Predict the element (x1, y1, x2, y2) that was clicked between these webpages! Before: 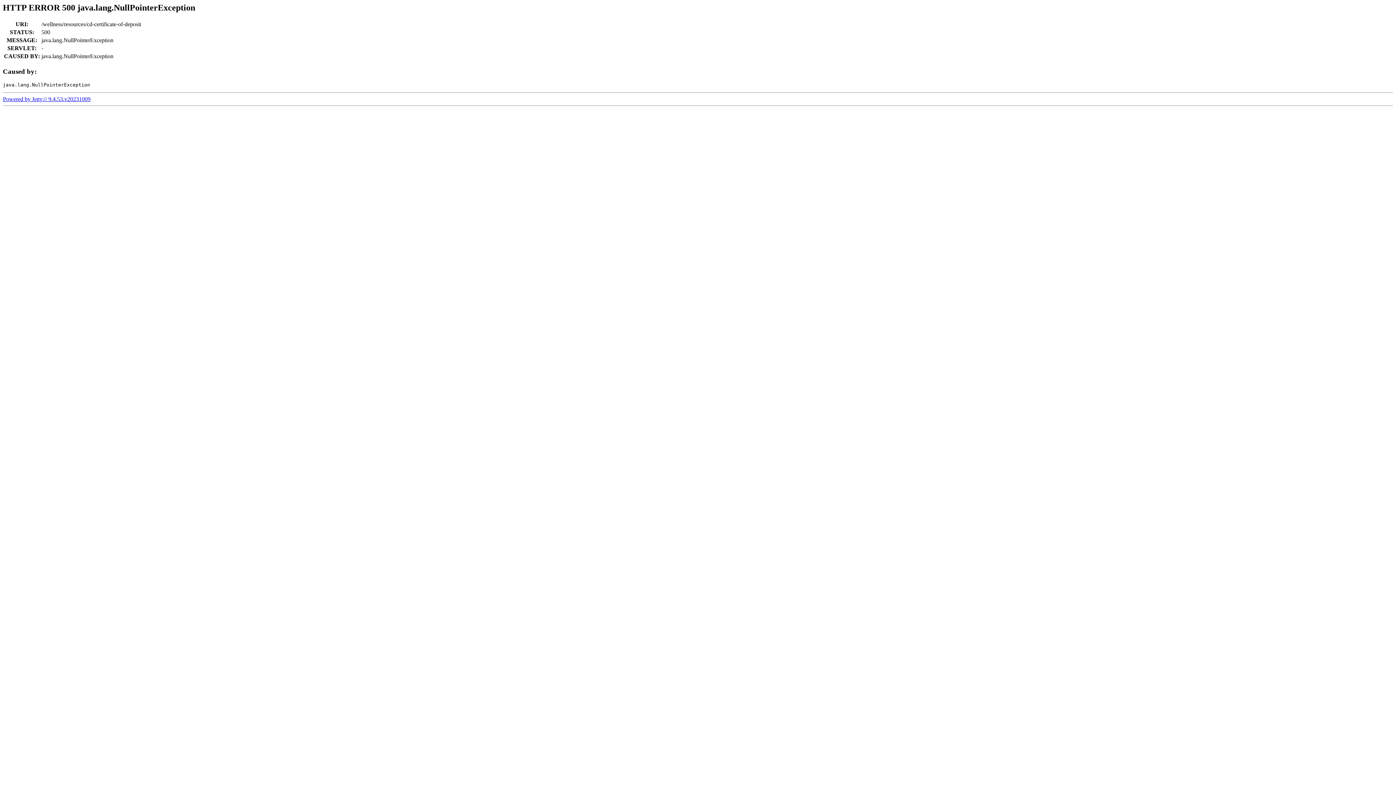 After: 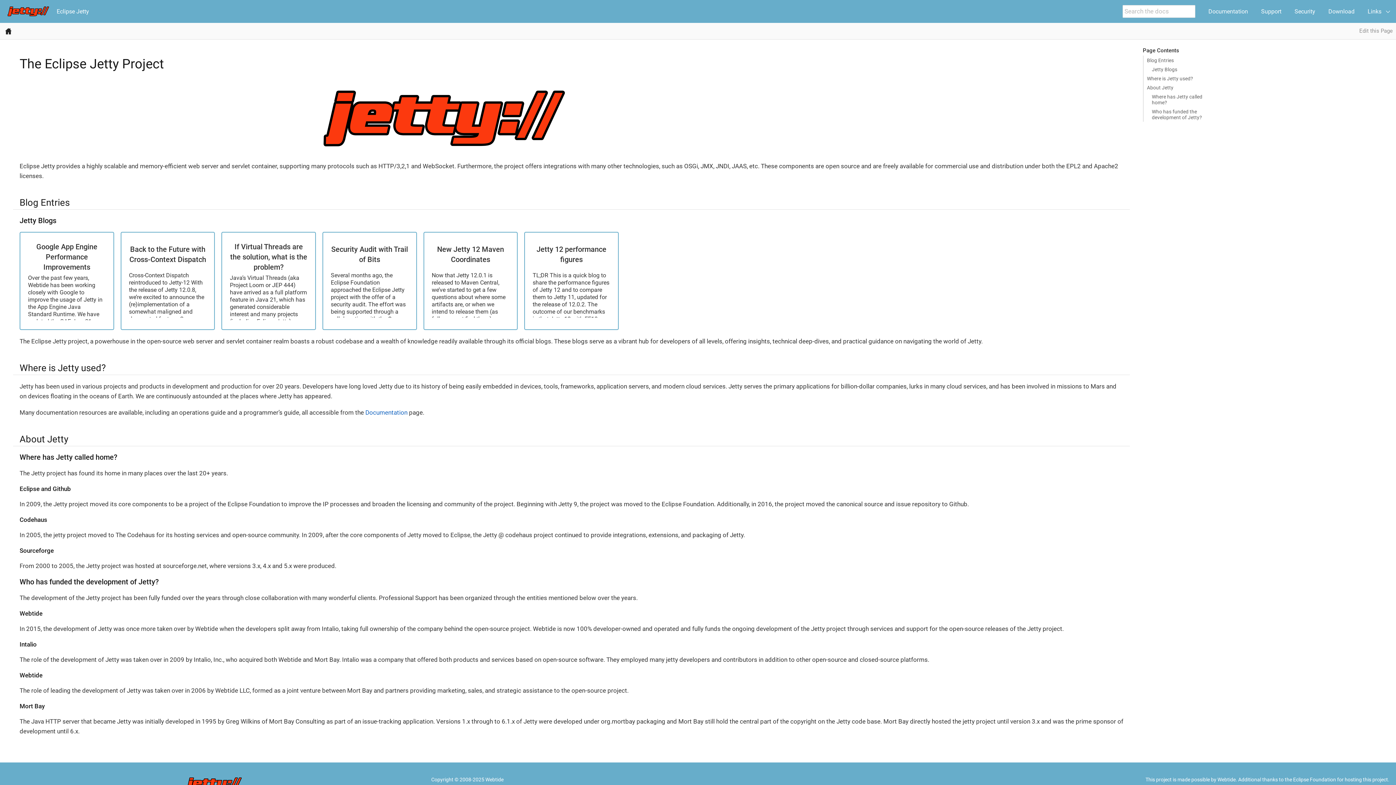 Action: label: Powered by Jetty:// 9.4.53.v20231009 bbox: (2, 96, 90, 102)